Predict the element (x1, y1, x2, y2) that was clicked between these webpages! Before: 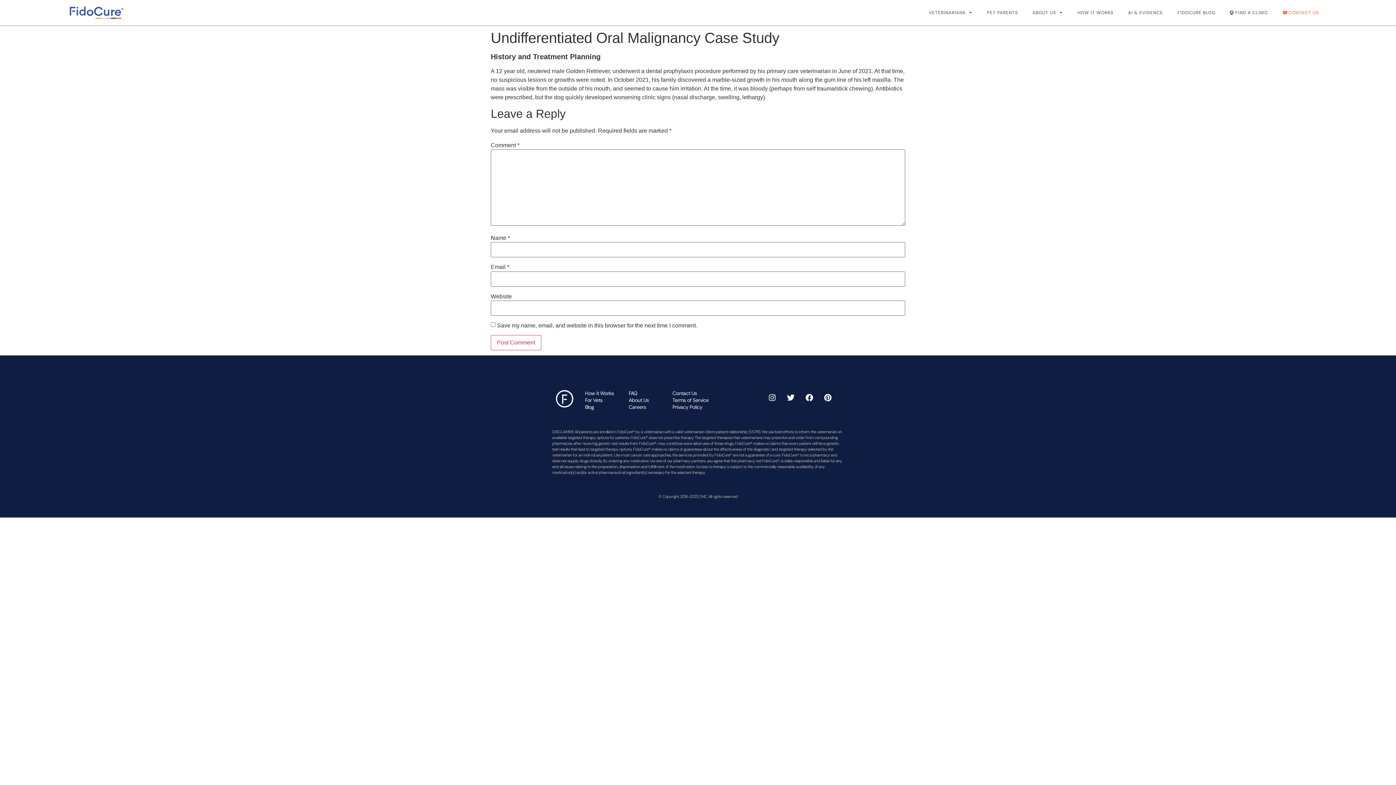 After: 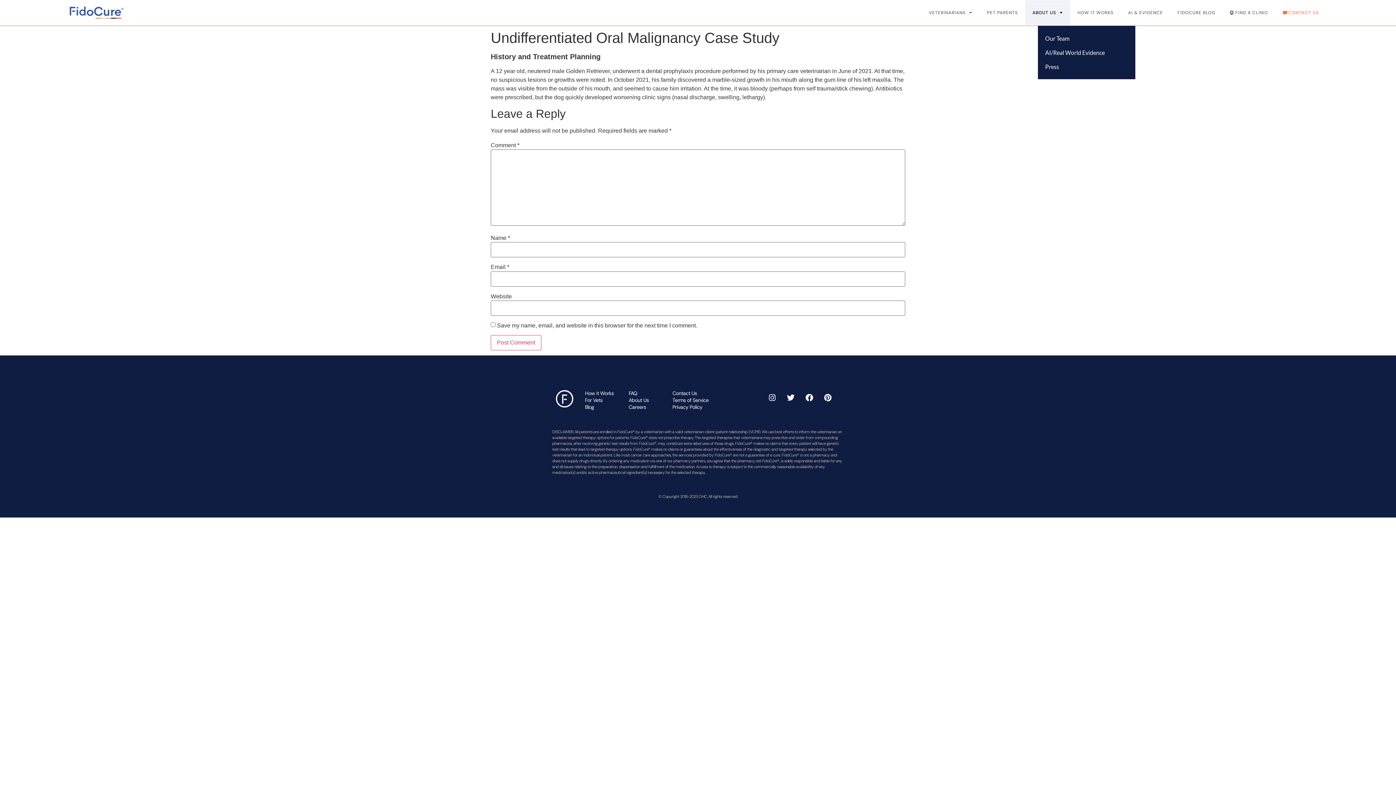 Action: label: ABOUT US bbox: (1025, 0, 1070, 25)